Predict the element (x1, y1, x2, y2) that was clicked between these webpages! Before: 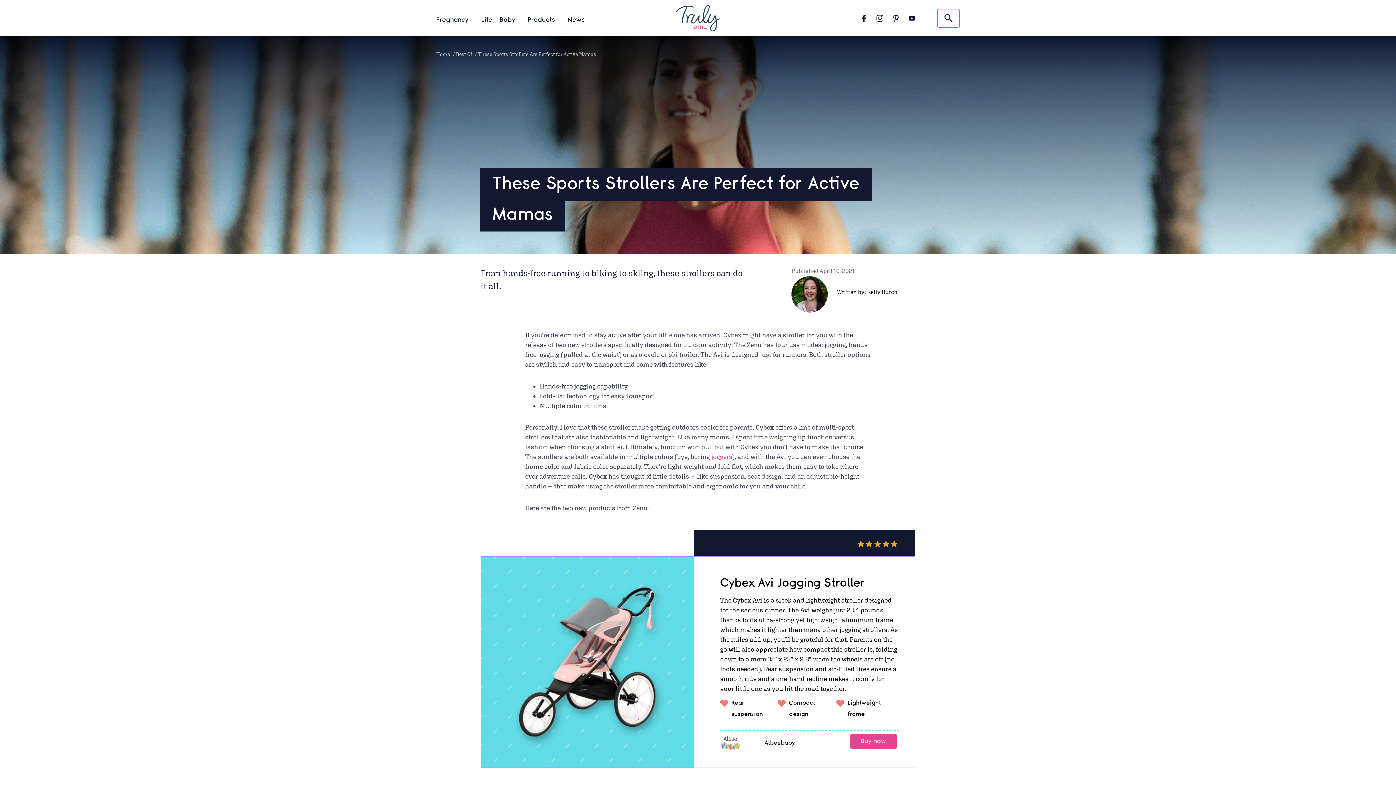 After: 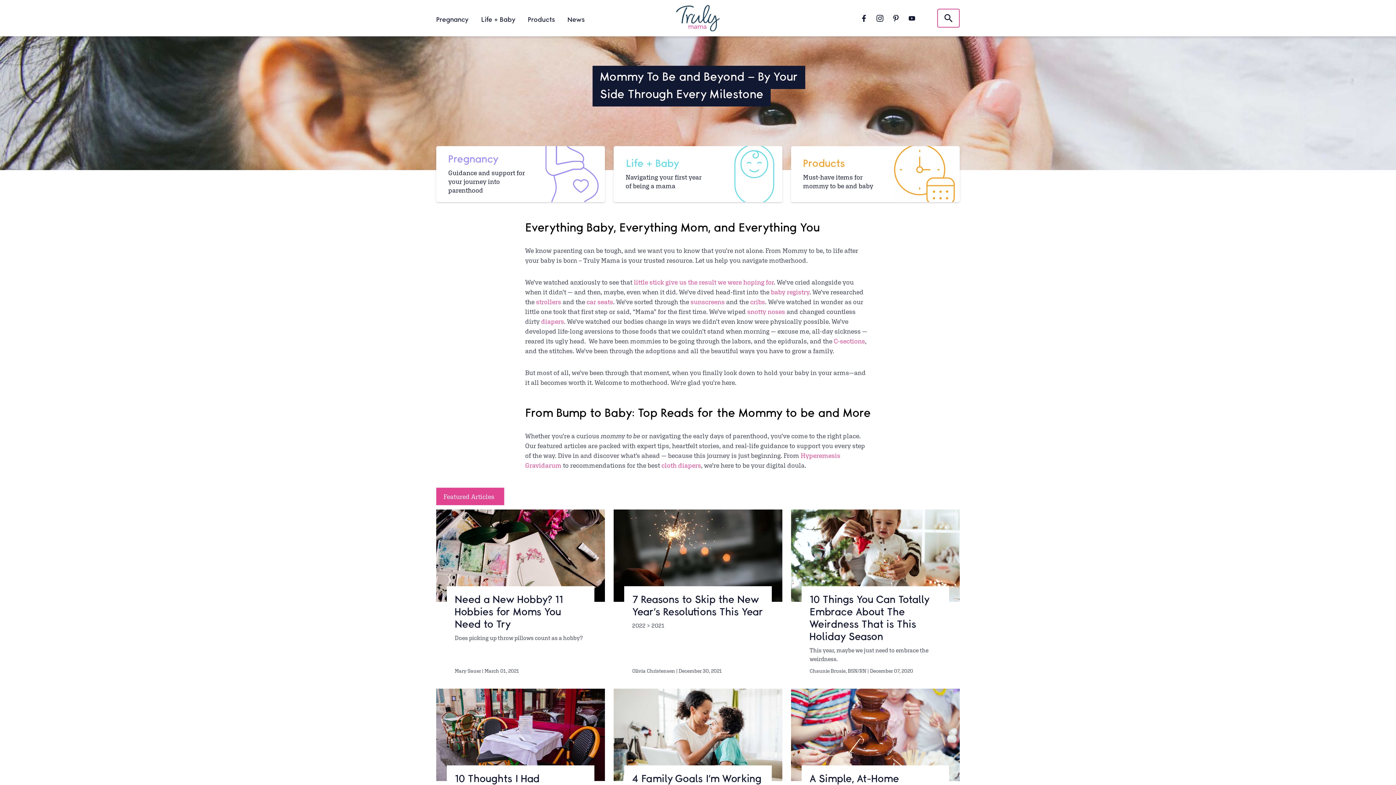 Action: bbox: (676, 4, 719, 34)